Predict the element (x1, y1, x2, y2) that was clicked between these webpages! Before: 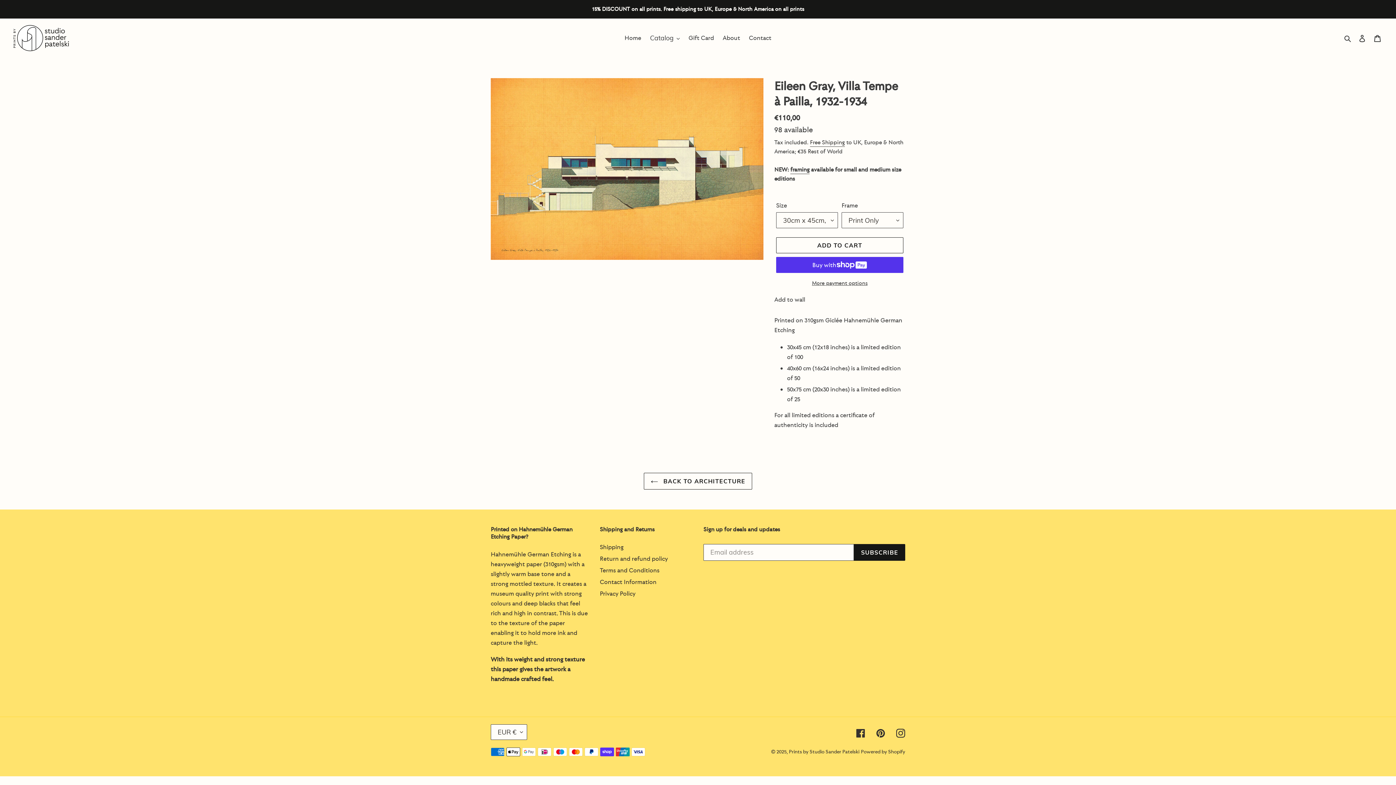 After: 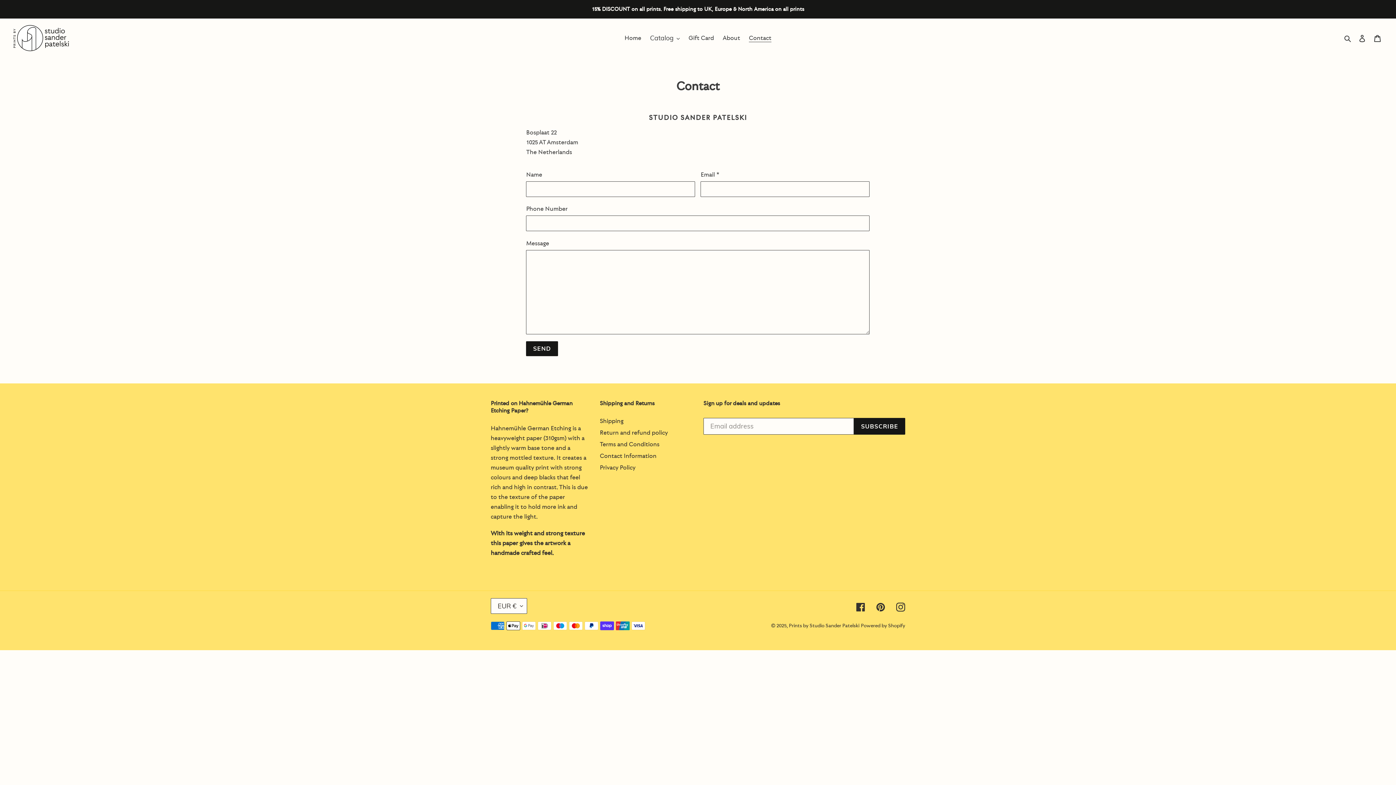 Action: label: Contact bbox: (745, 32, 775, 44)